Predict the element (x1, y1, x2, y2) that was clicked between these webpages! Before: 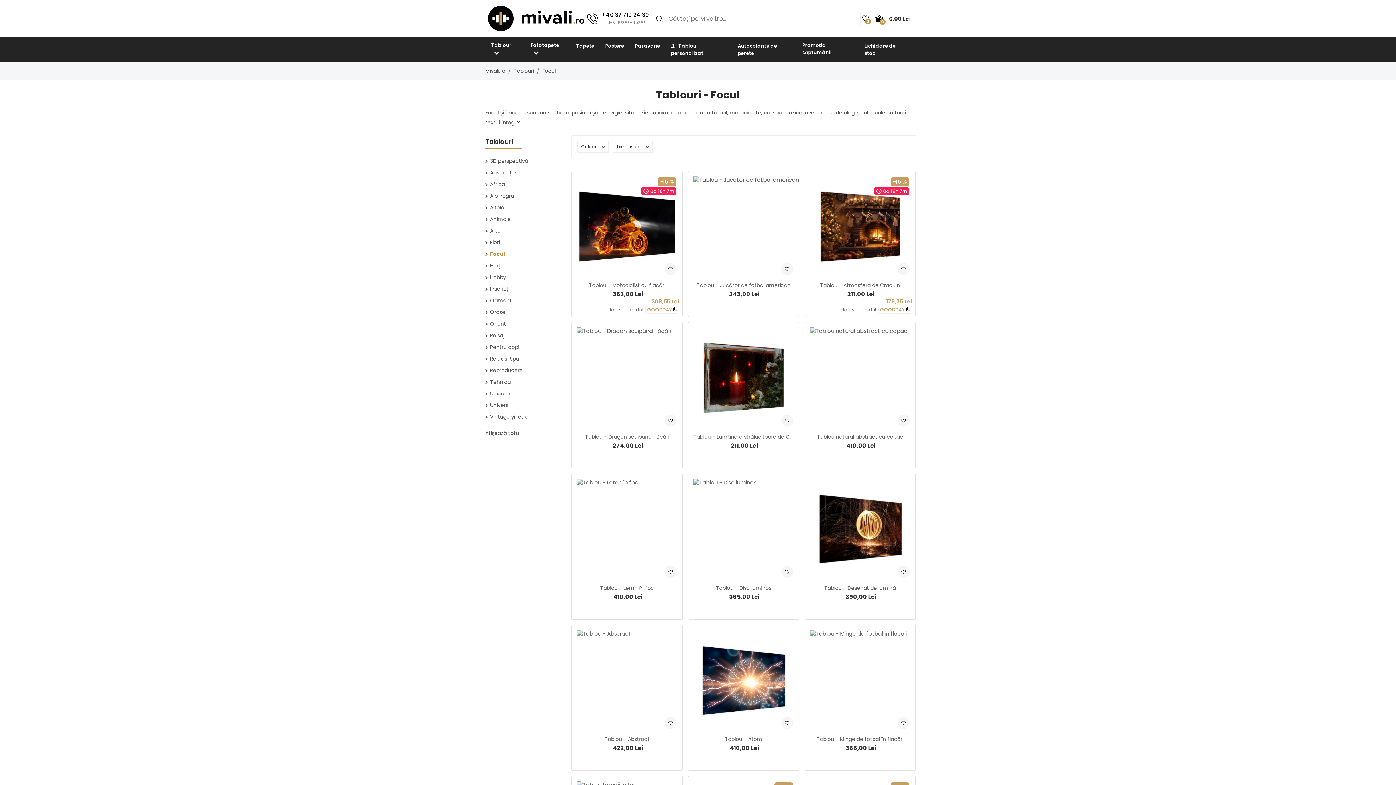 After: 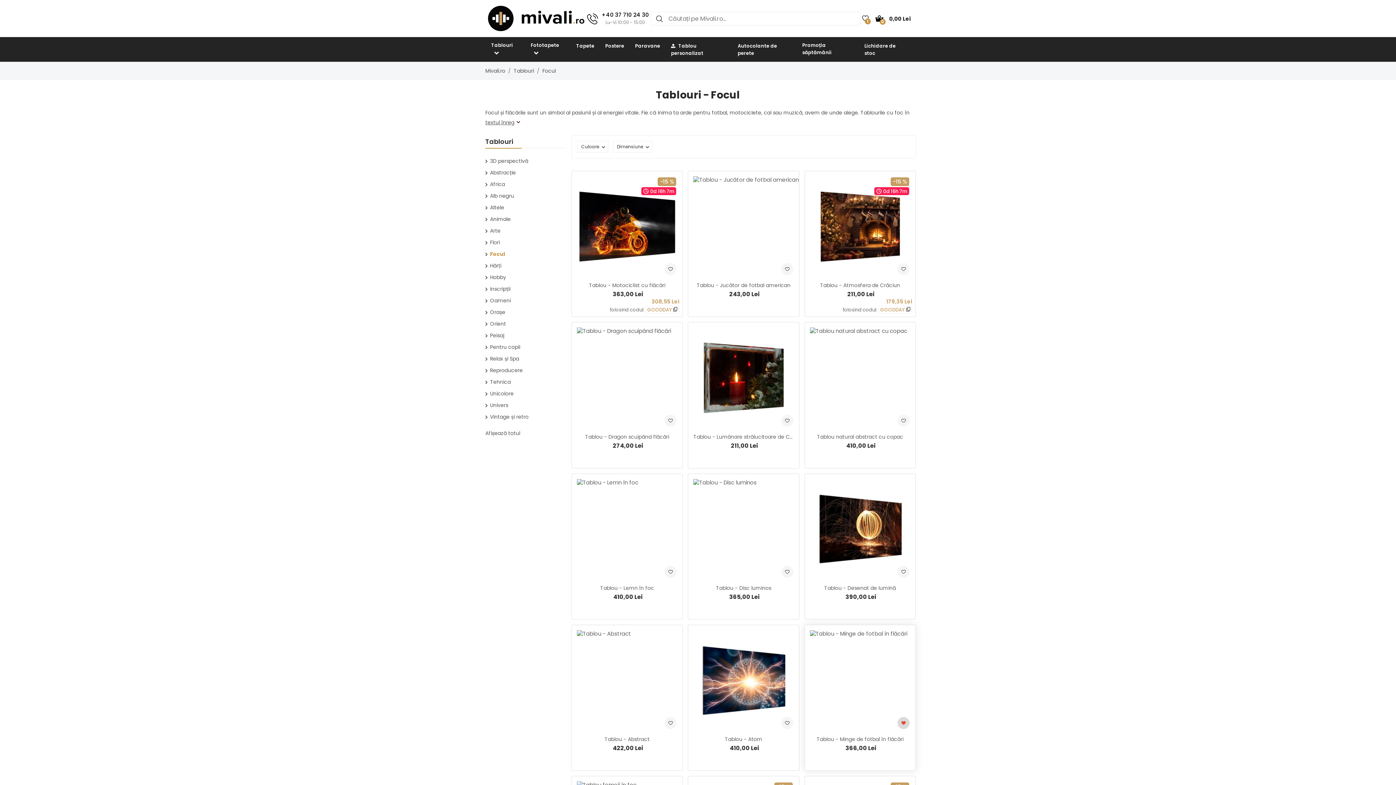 Action: bbox: (897, 717, 909, 729)